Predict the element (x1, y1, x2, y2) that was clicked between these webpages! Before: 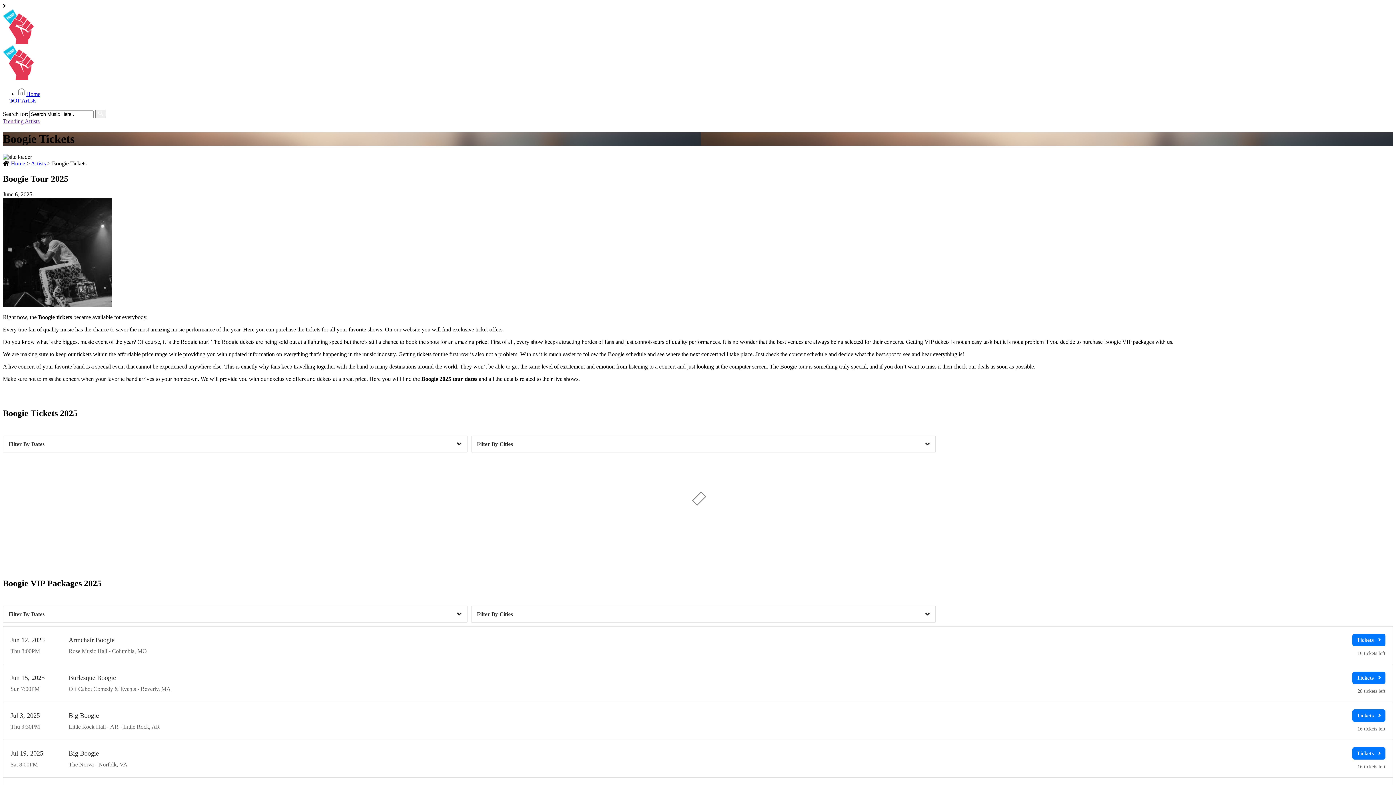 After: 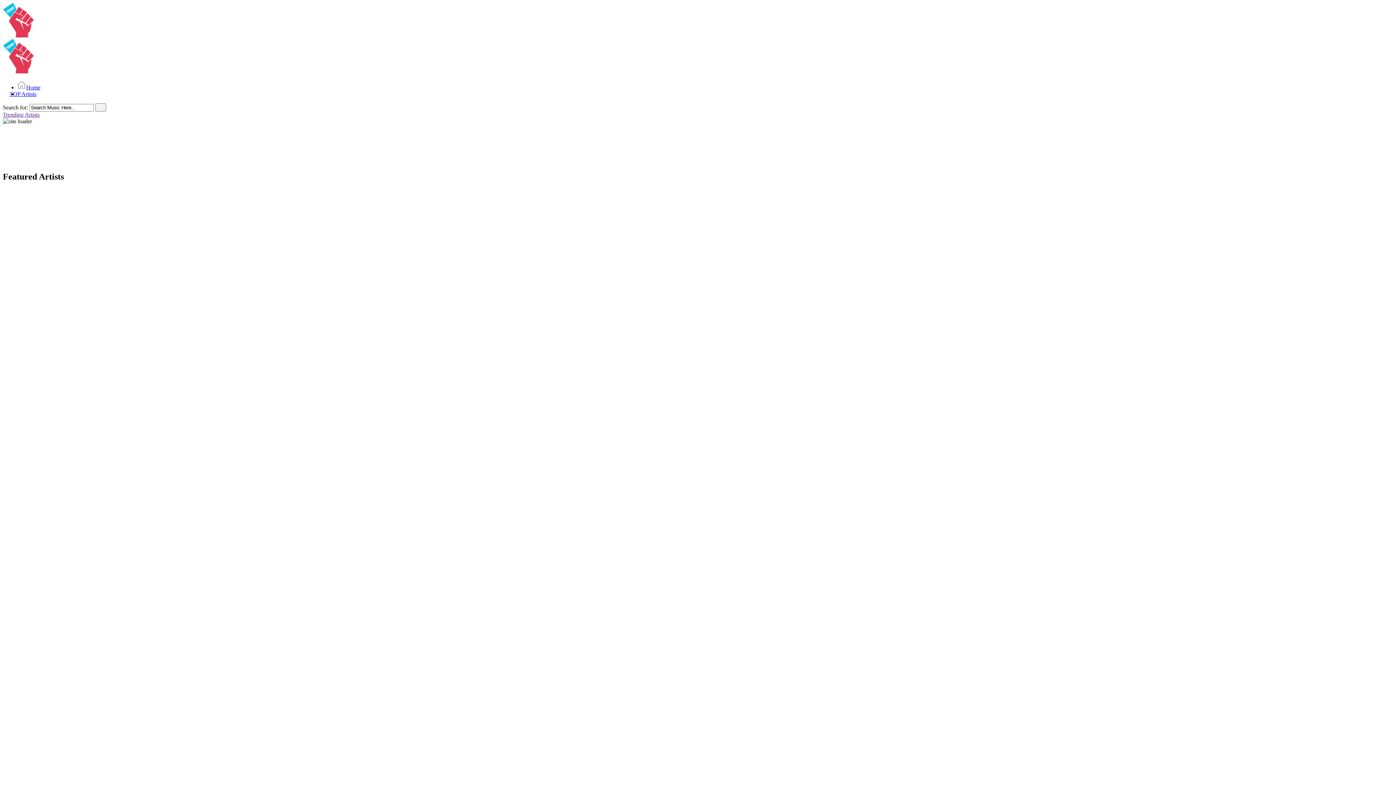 Action: bbox: (9, 97, 36, 103) label: TOP Artists